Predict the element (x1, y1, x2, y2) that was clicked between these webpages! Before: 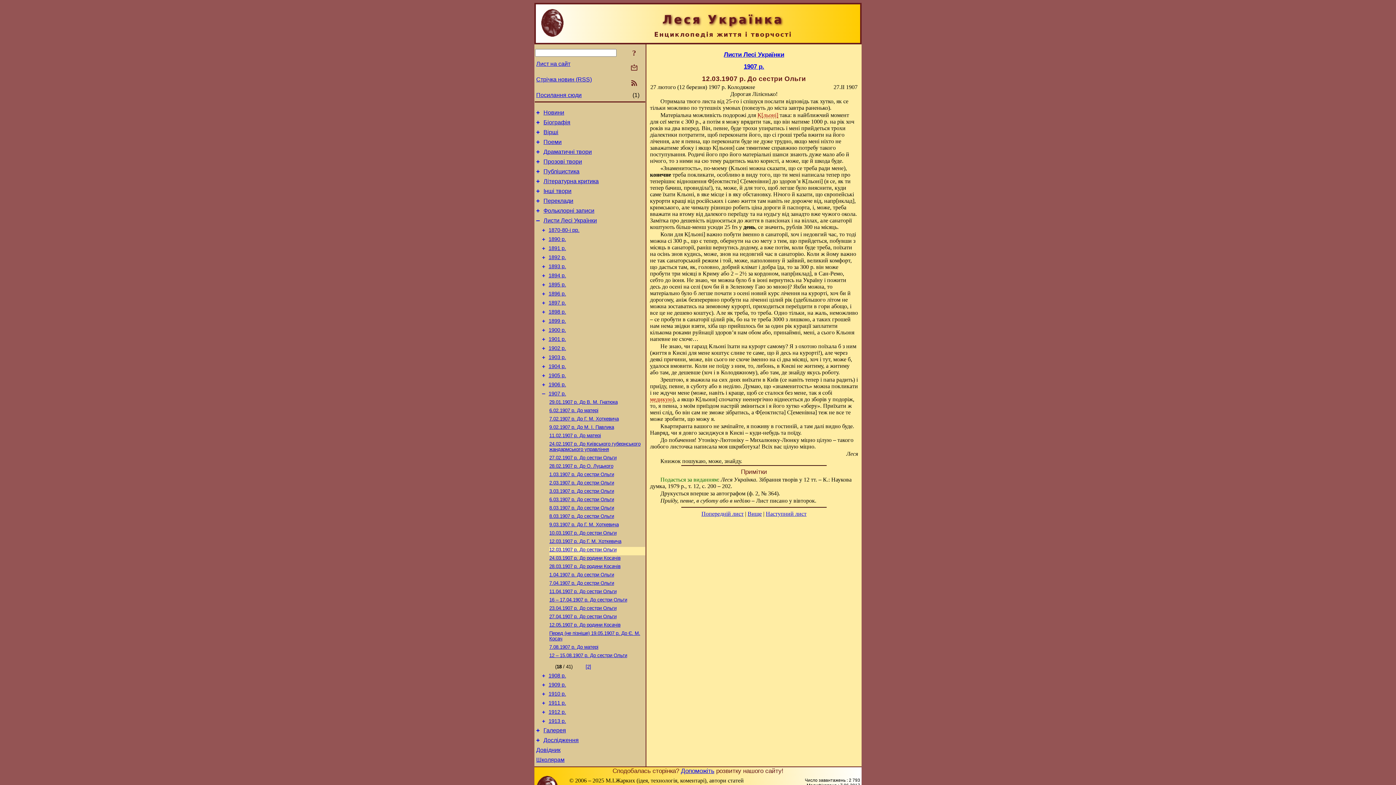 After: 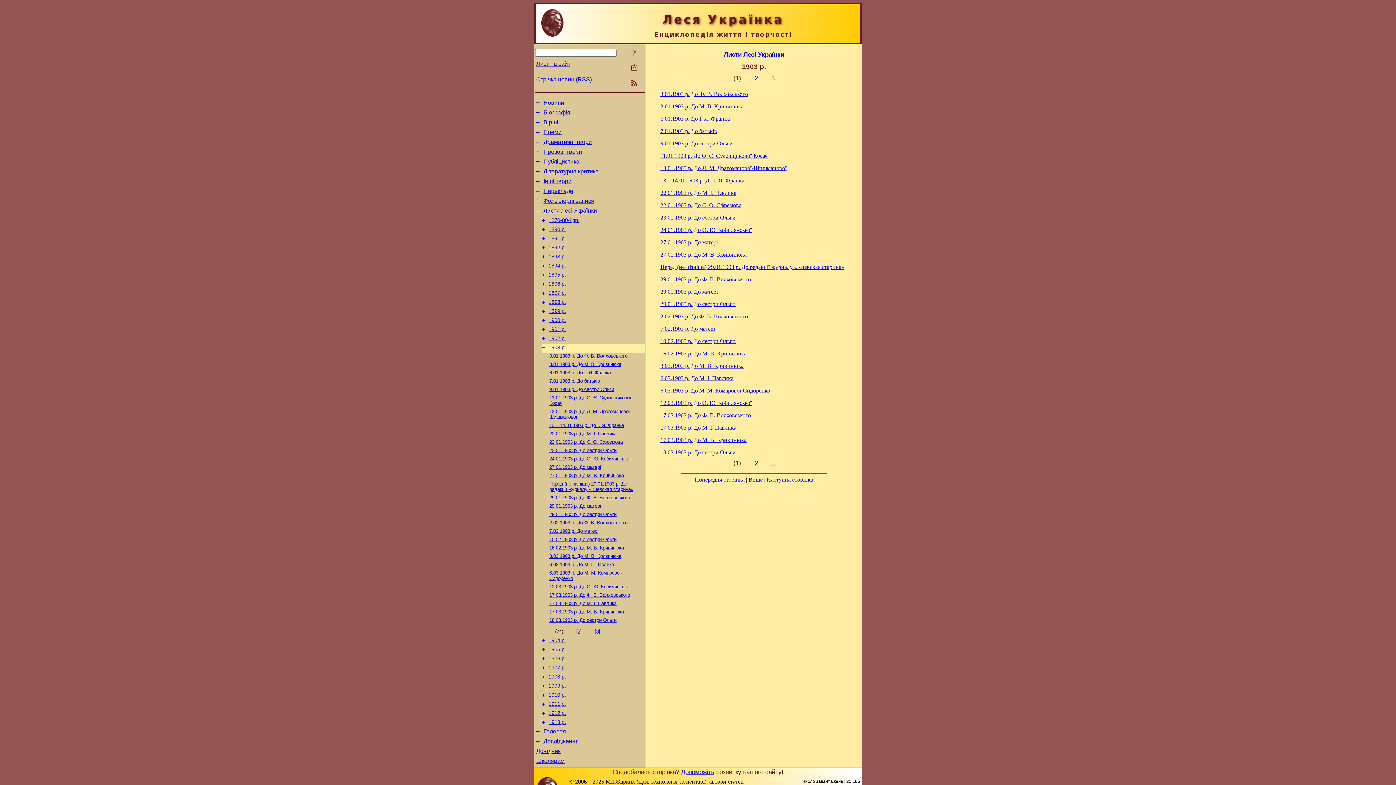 Action: label: 1903 р. bbox: (548, 354, 566, 360)